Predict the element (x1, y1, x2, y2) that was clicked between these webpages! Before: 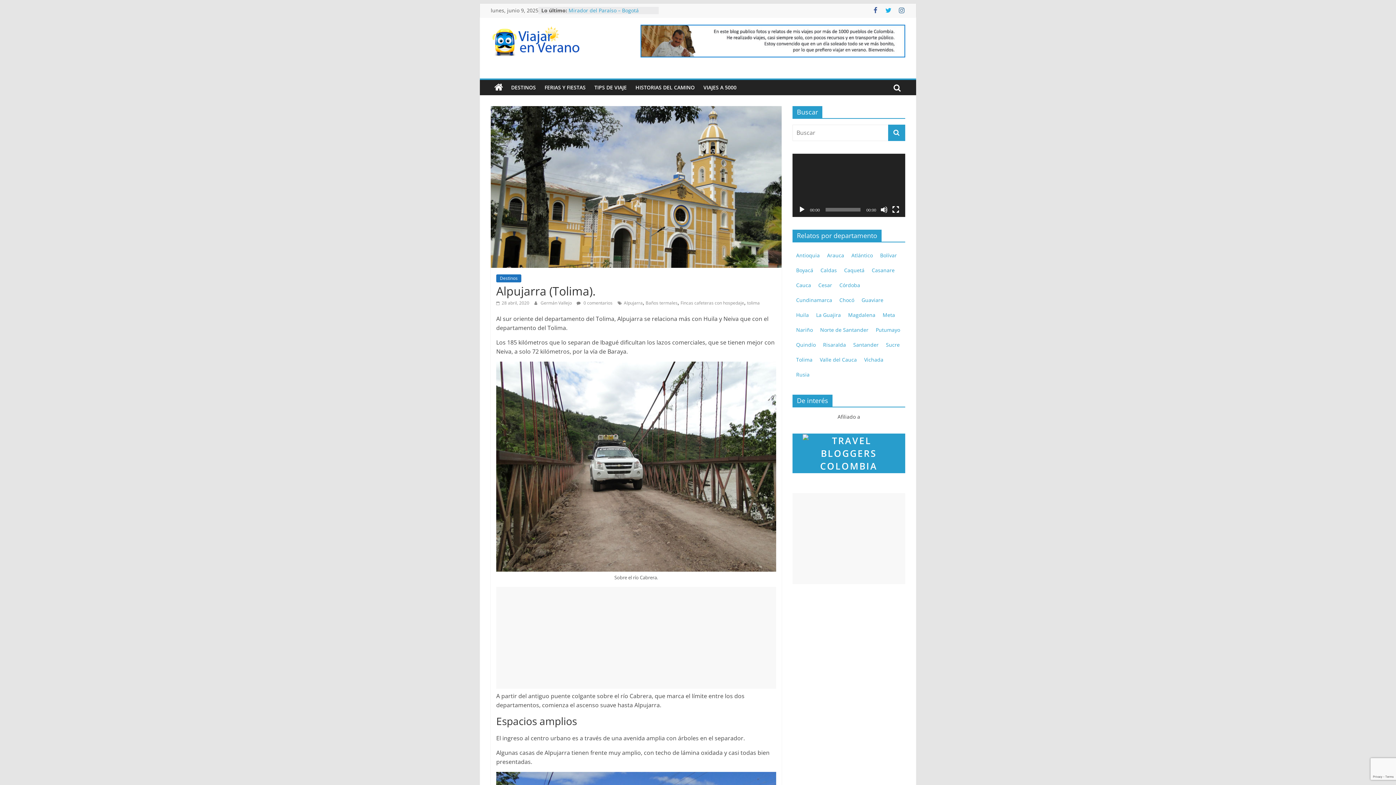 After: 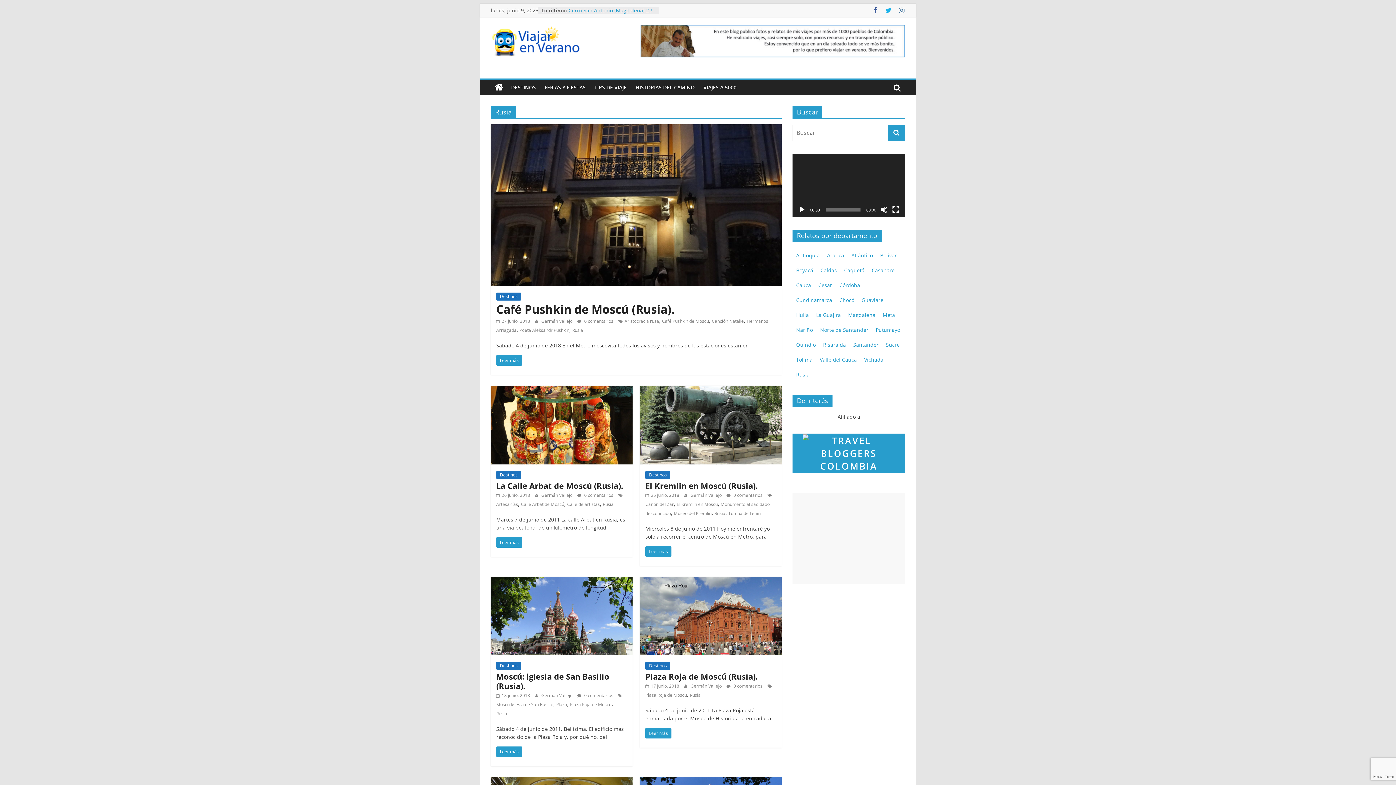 Action: bbox: (796, 371, 809, 378) label: Rusia